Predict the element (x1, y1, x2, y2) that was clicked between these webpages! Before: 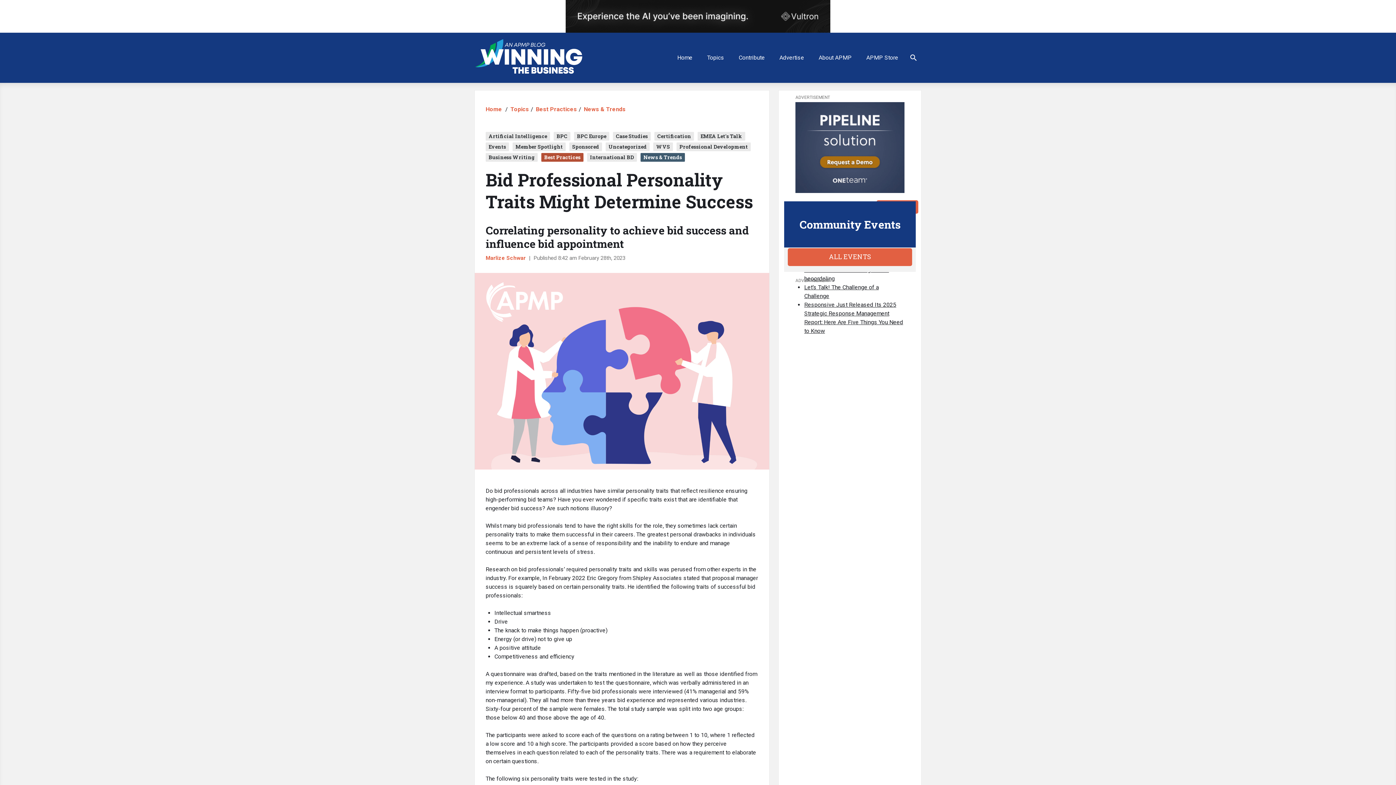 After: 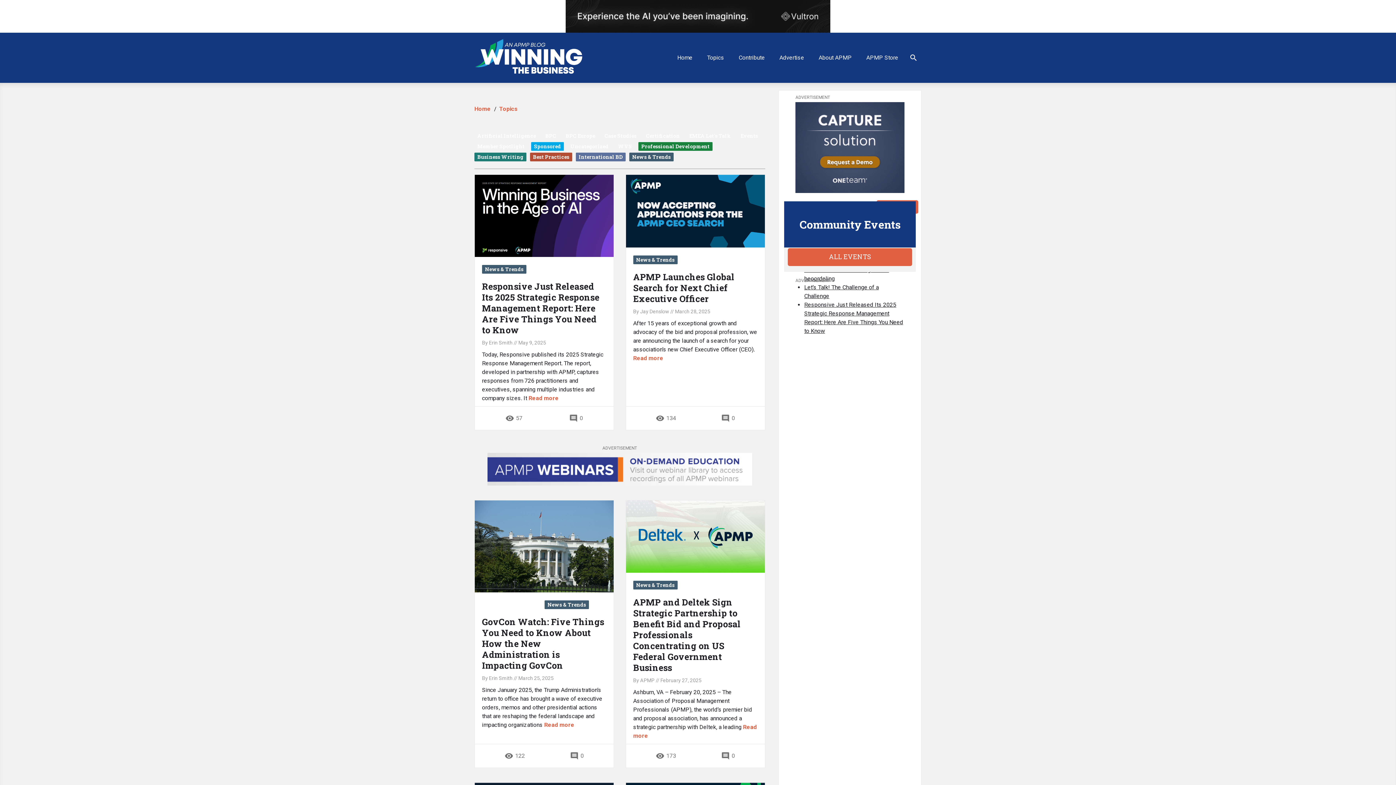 Action: label: Topics bbox: (703, 38, 728, 77)